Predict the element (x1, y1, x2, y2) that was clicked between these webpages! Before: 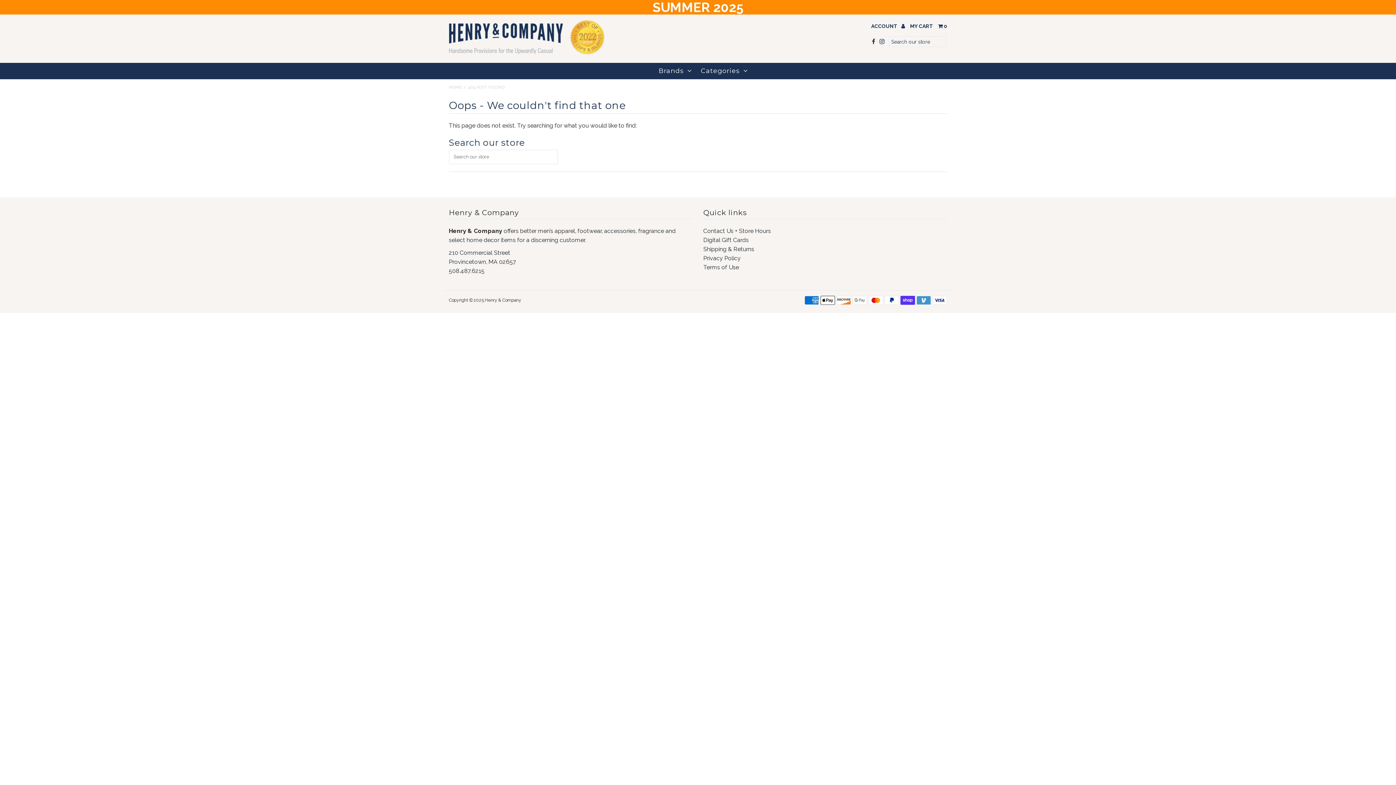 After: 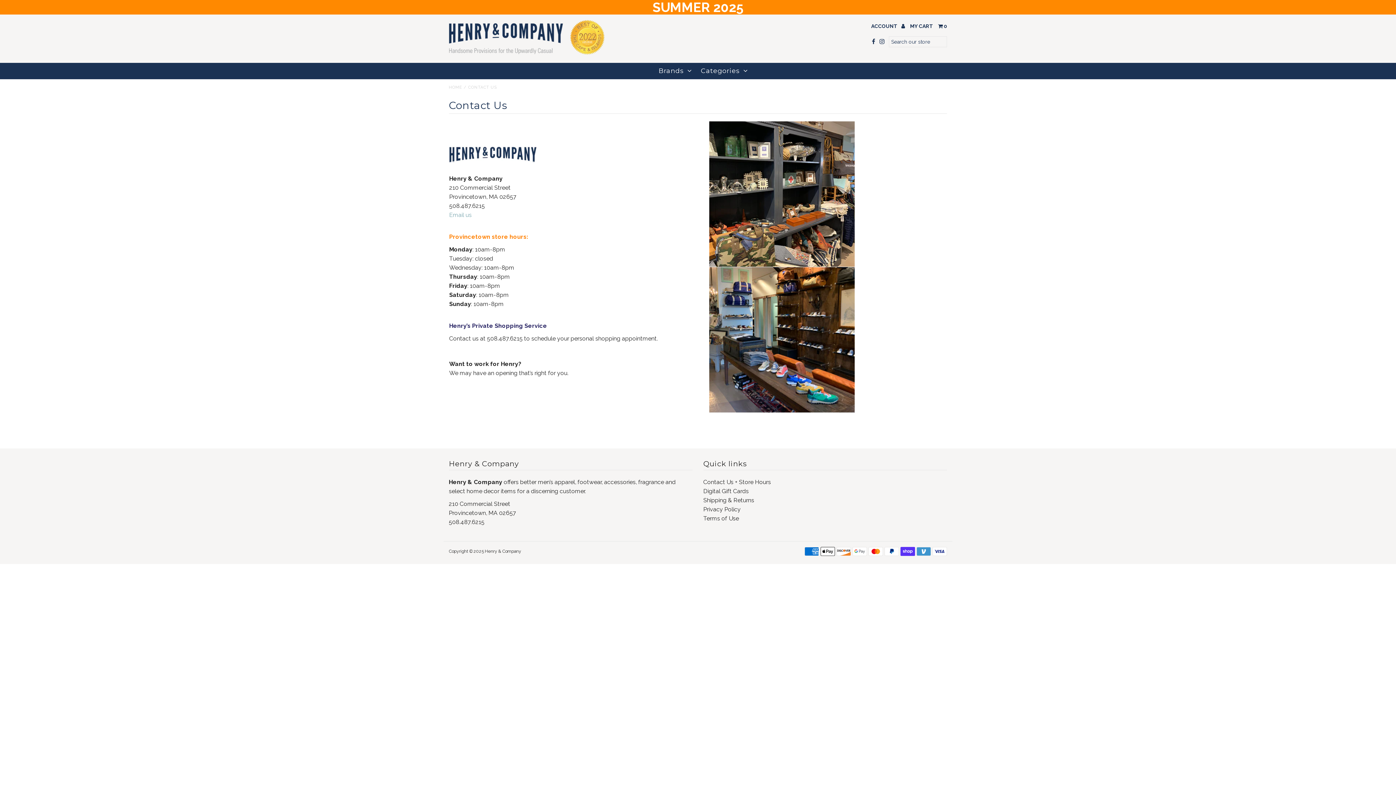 Action: bbox: (703, 227, 771, 234) label: Contact Us + Store Hours